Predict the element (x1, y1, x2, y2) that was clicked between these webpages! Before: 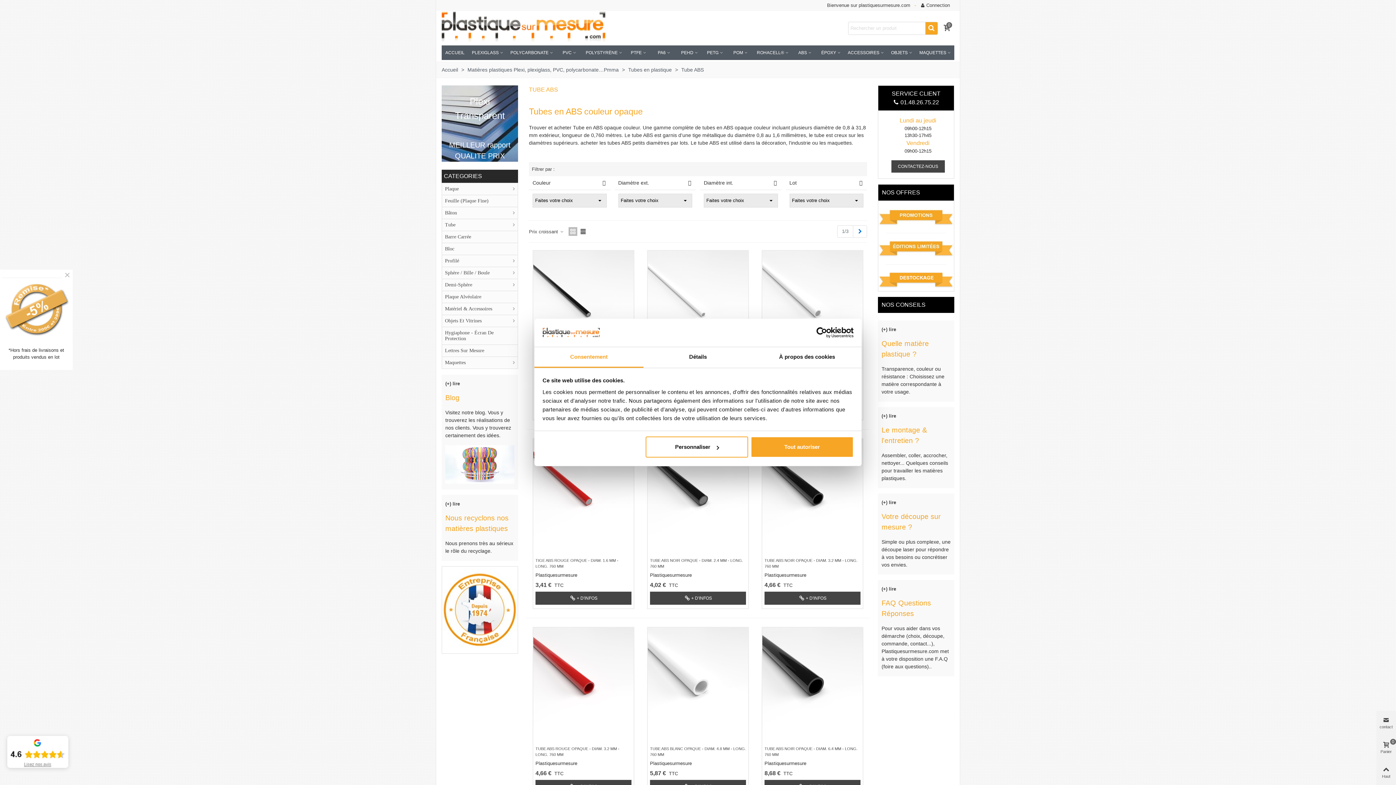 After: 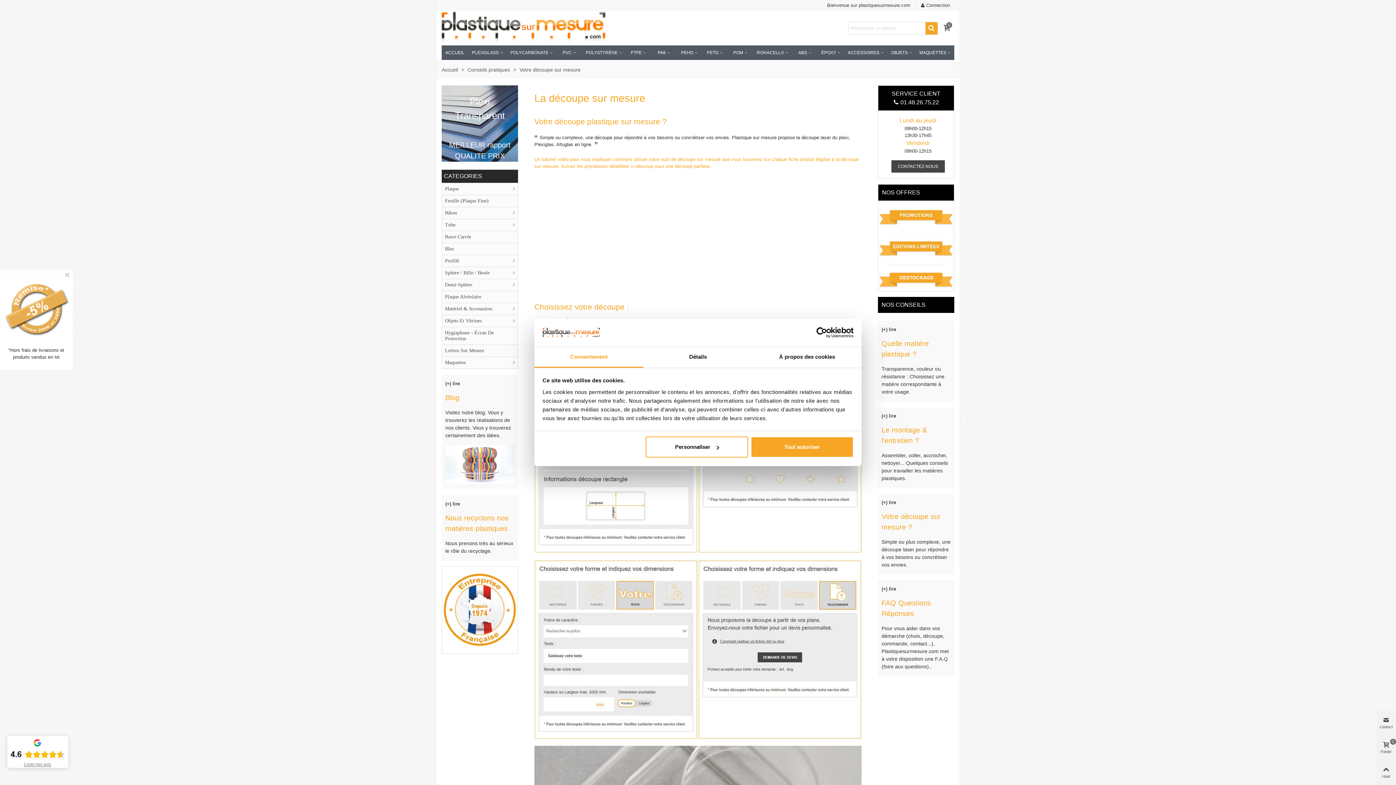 Action: label: (+) lire bbox: (881, 500, 896, 505)